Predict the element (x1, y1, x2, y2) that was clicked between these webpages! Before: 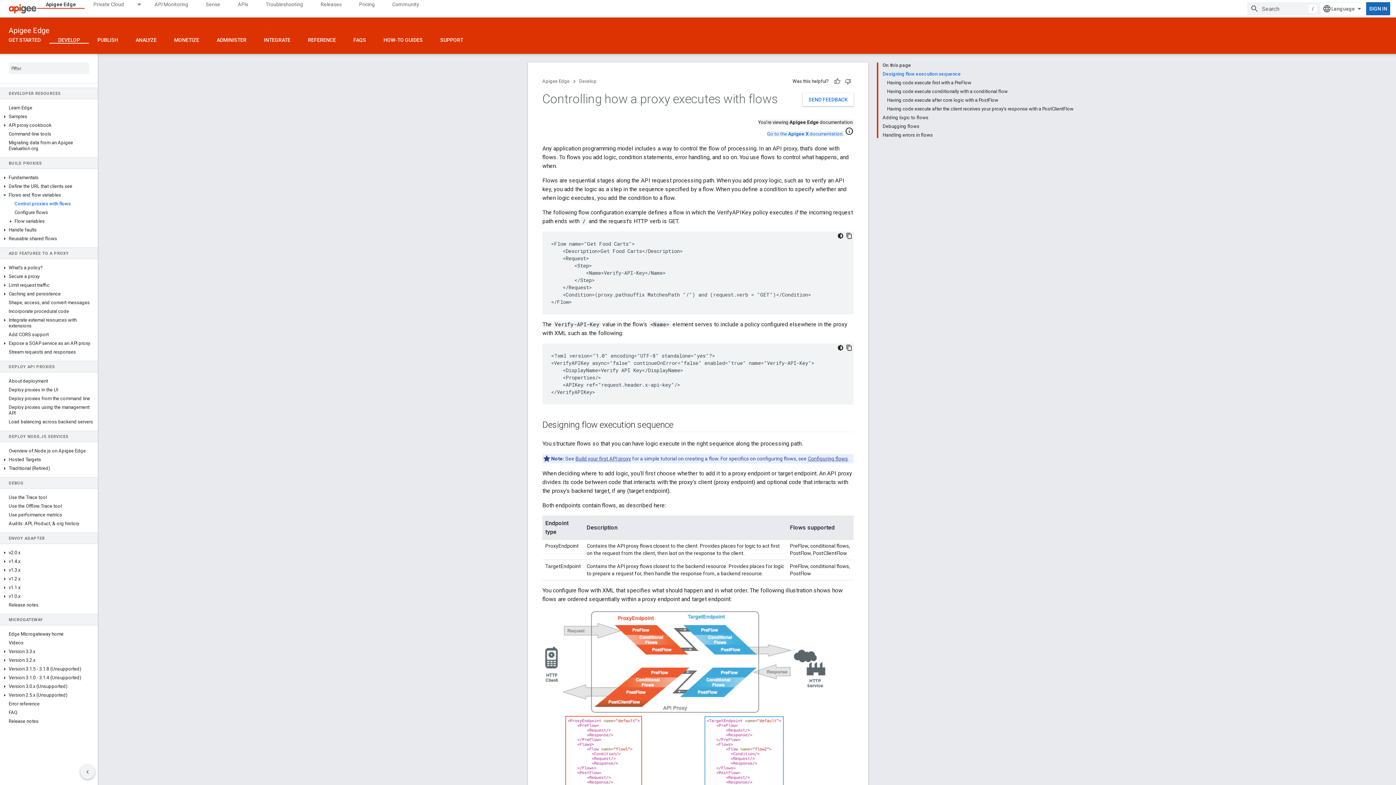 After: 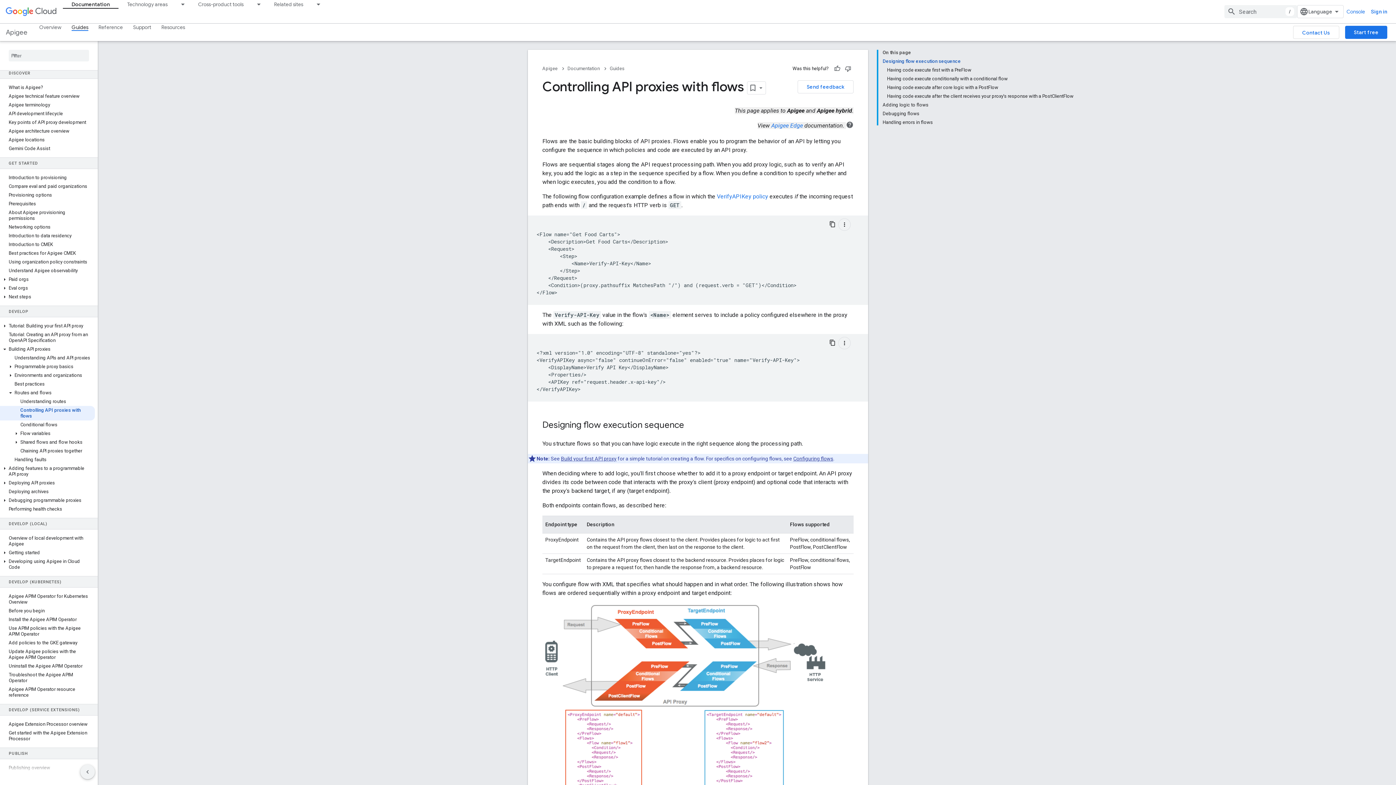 Action: bbox: (767, 131, 842, 136) label: Go to the Apigee X documentation